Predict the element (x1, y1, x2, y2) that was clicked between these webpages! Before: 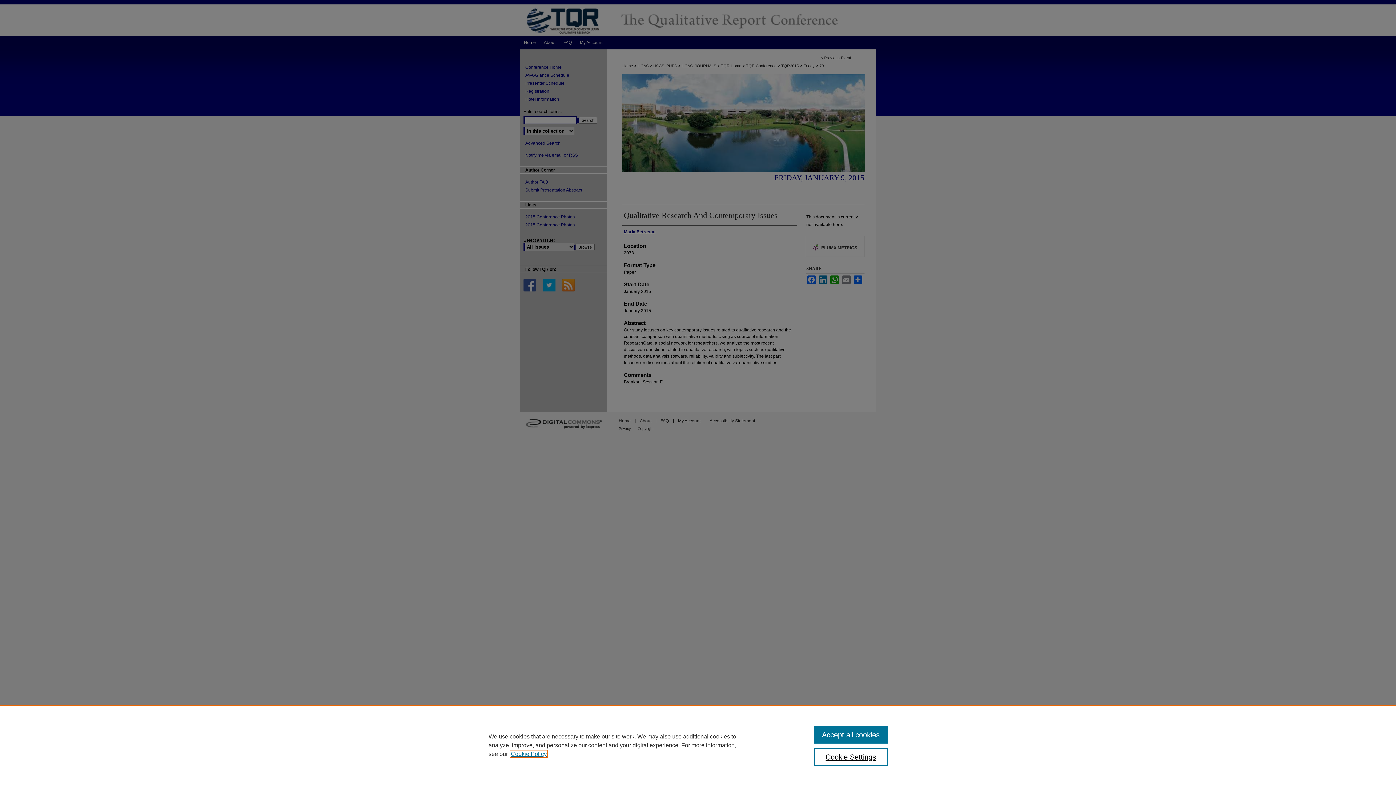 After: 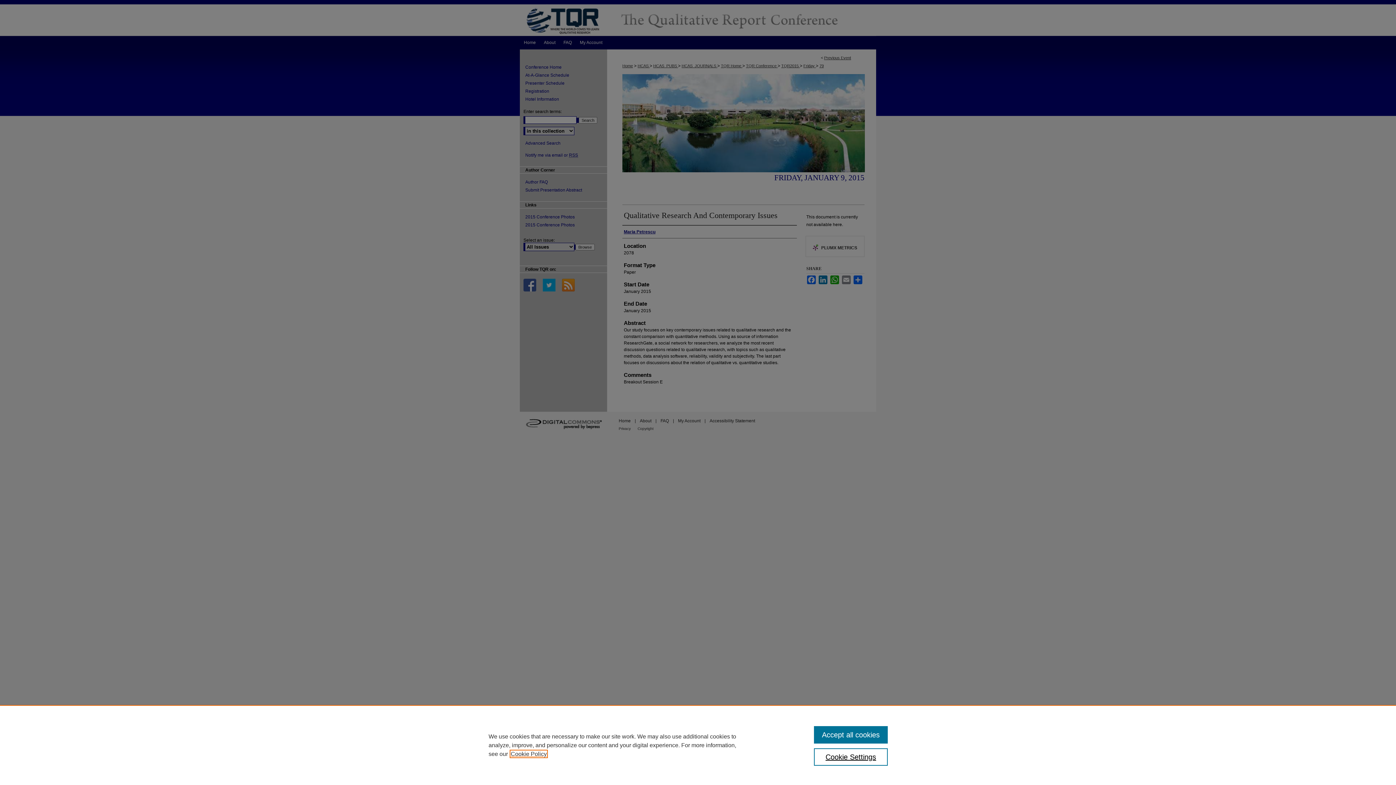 Action: label: , opens in a new tab bbox: (510, 751, 546, 757)